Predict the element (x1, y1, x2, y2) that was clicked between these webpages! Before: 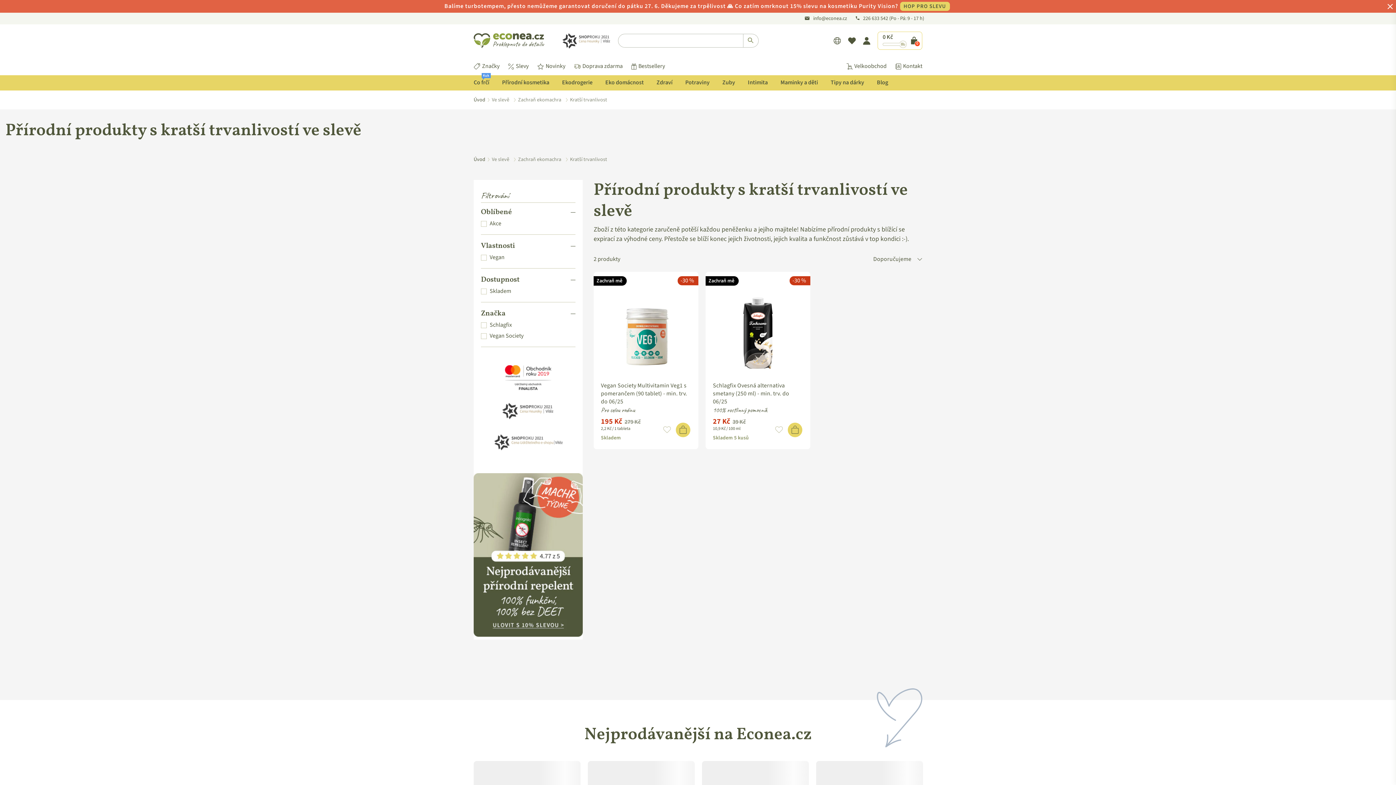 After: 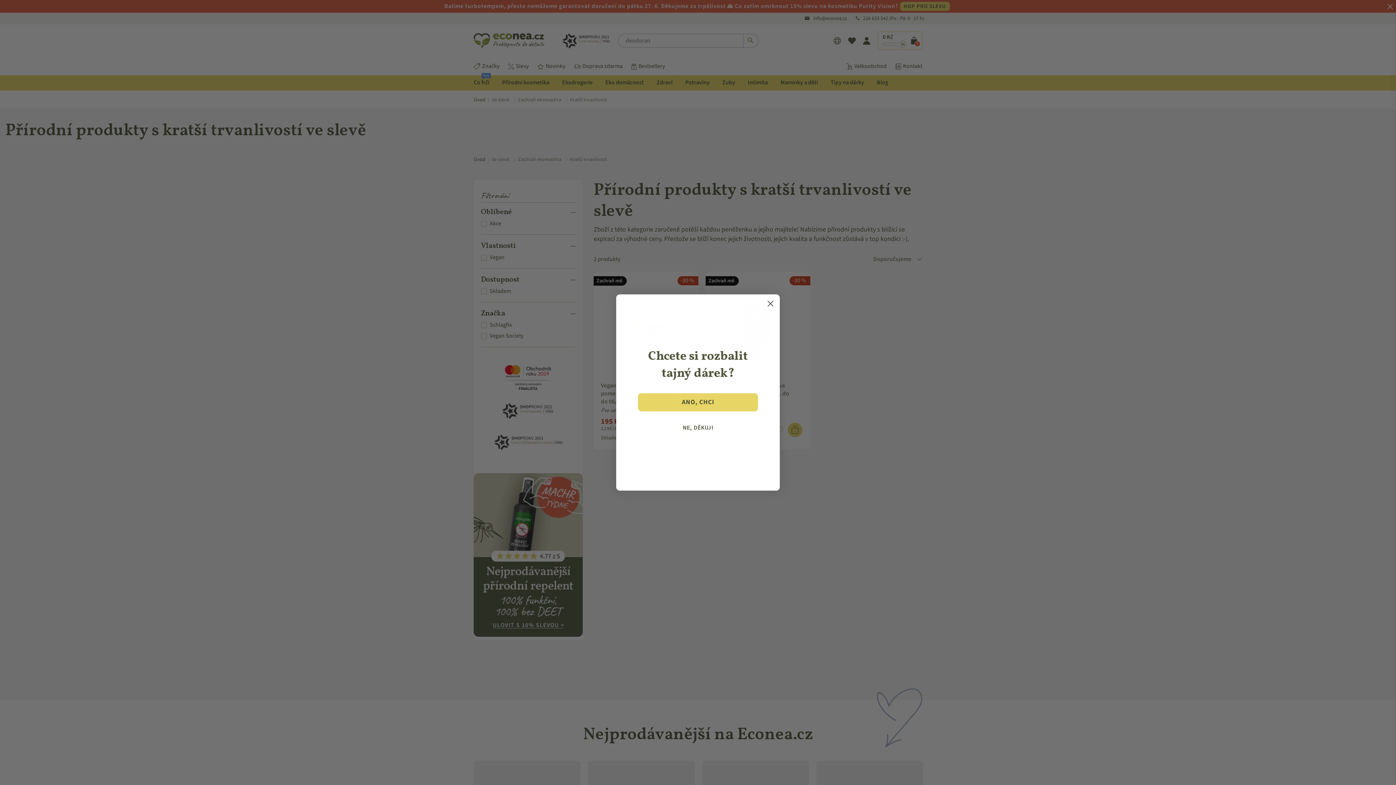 Action: label: POTVRDIT bbox: (743, 33, 758, 47)